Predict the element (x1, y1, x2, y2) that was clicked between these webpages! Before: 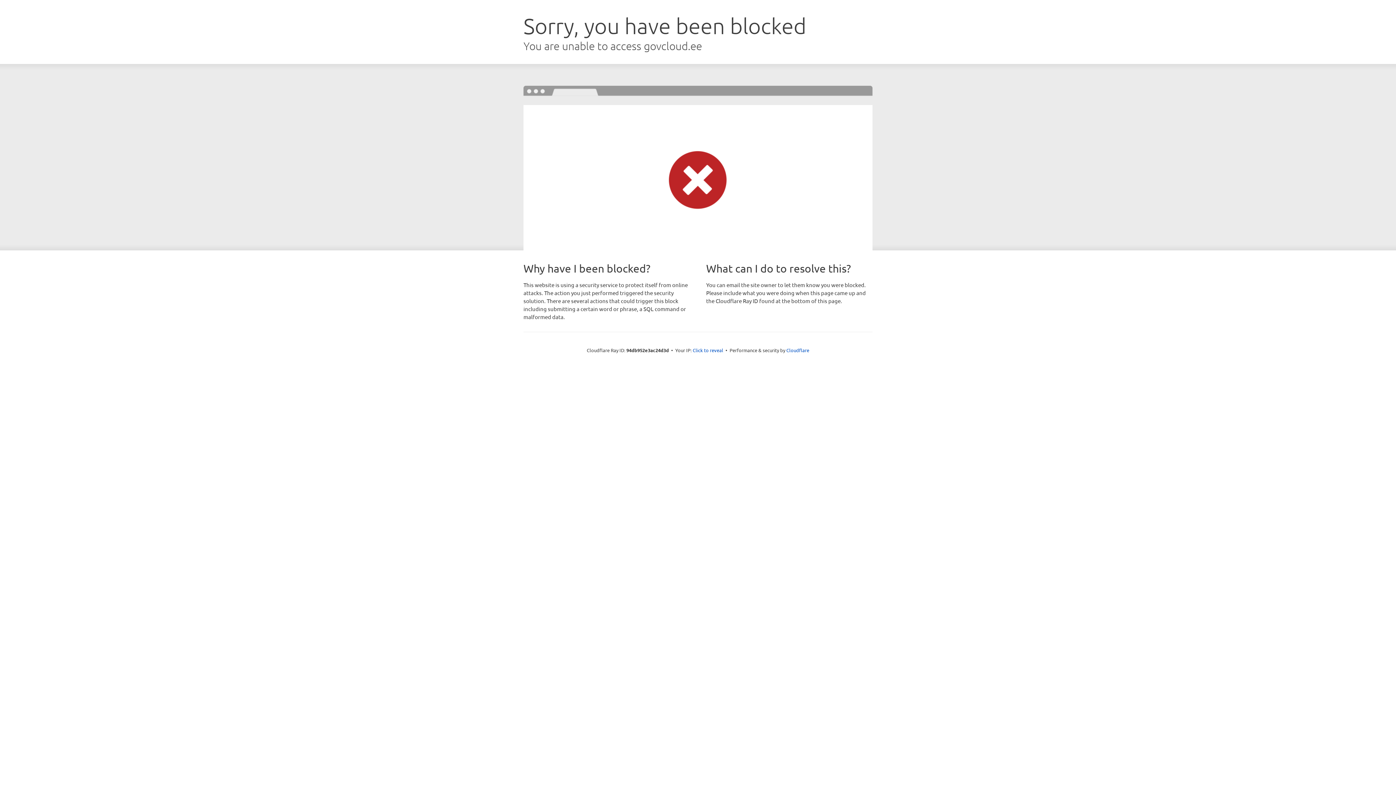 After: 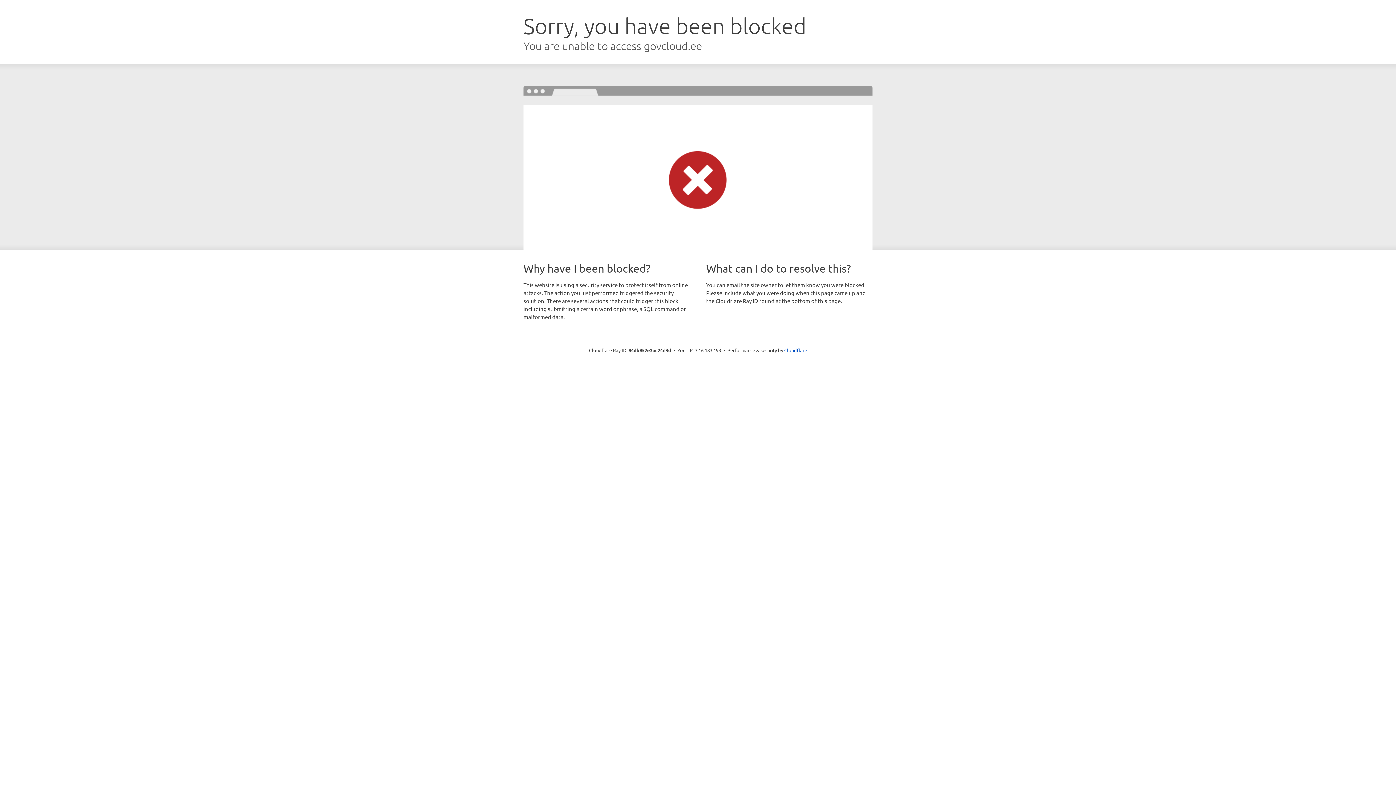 Action: label: Click to reveal bbox: (692, 346, 723, 353)